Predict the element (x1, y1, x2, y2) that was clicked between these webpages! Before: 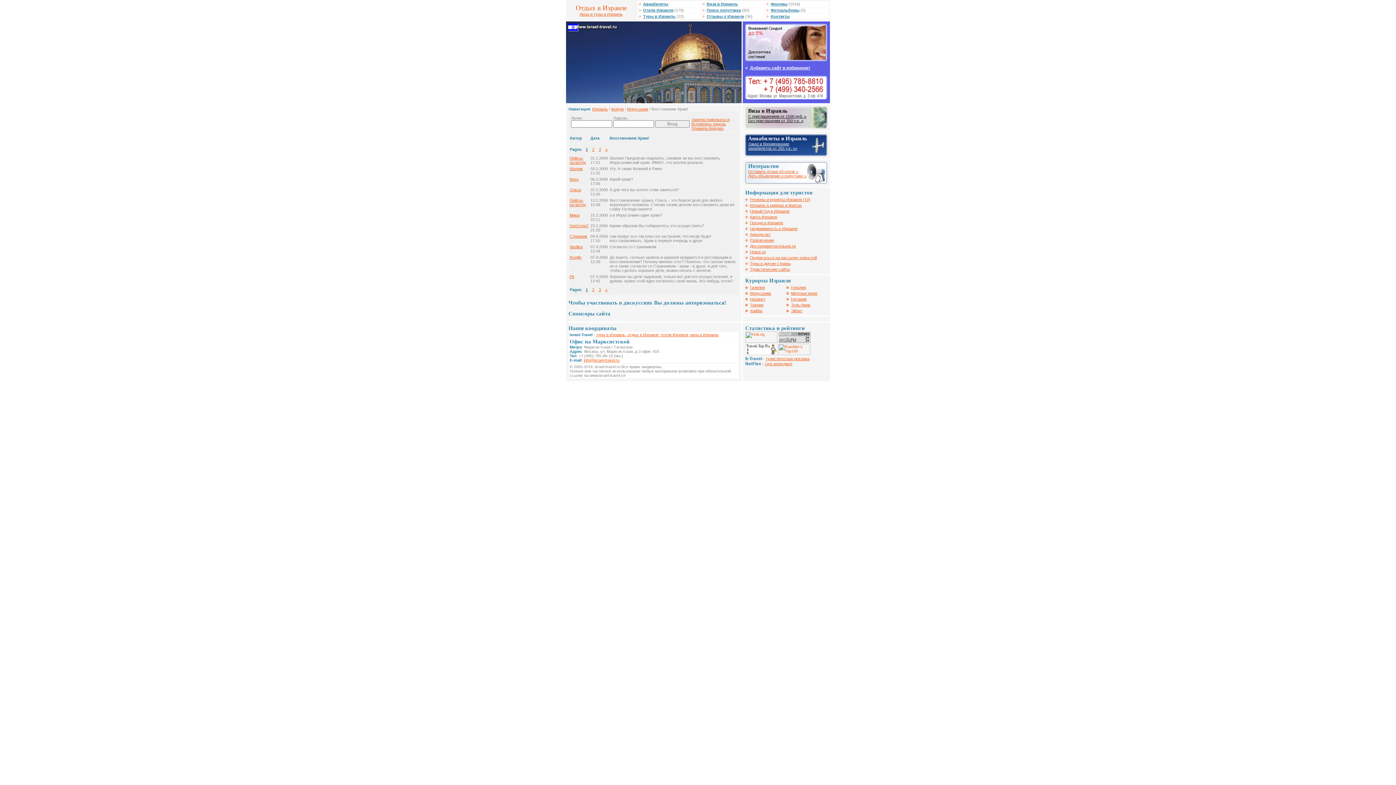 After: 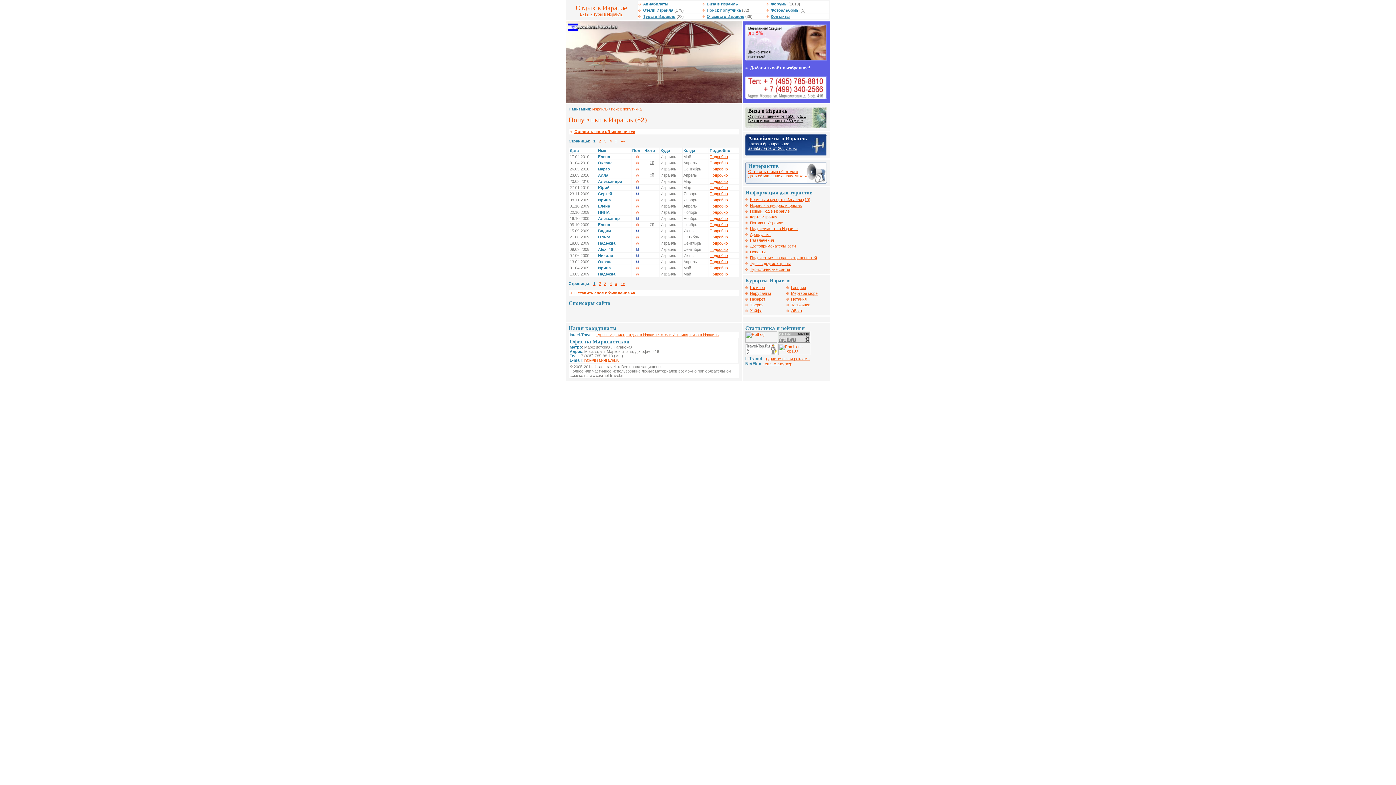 Action: bbox: (706, 8, 741, 12) label: Поиск попутчика